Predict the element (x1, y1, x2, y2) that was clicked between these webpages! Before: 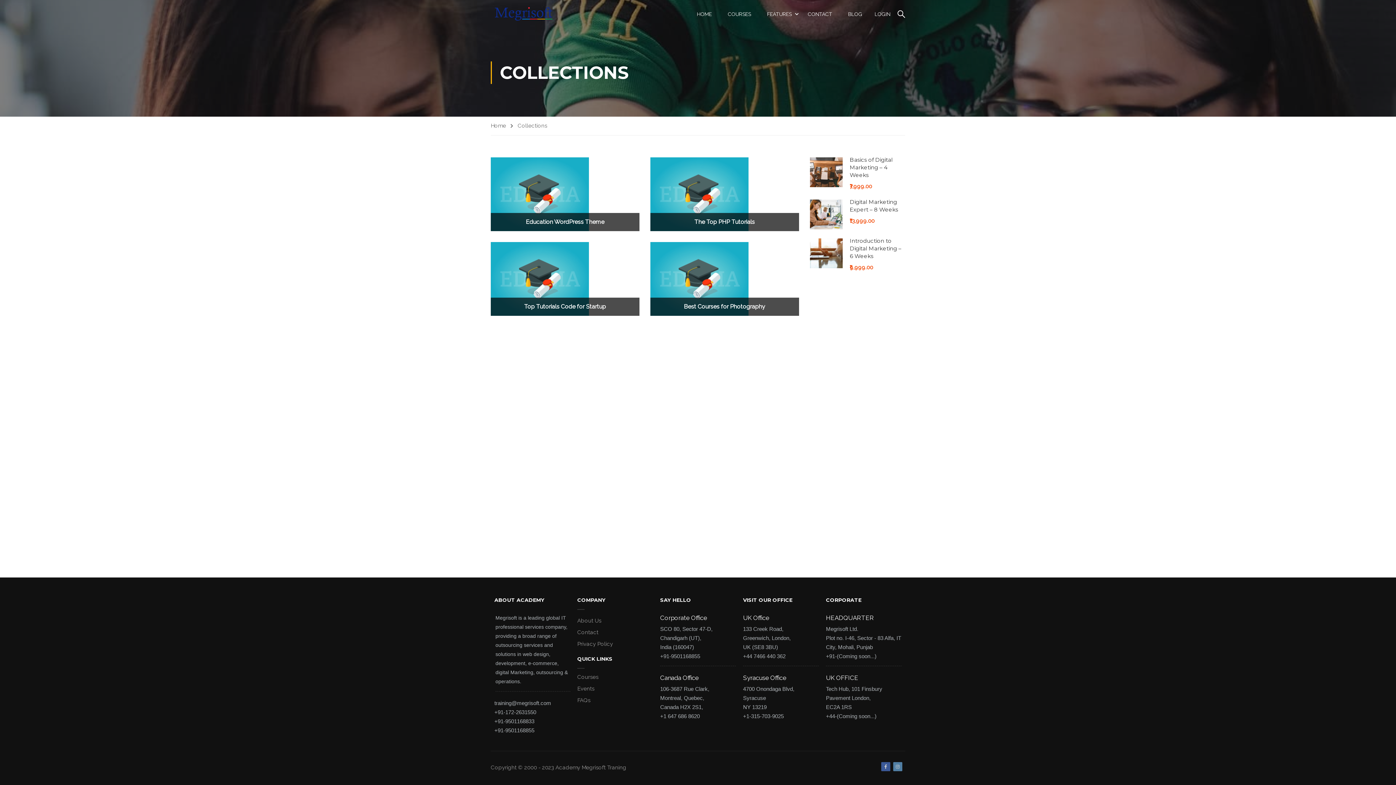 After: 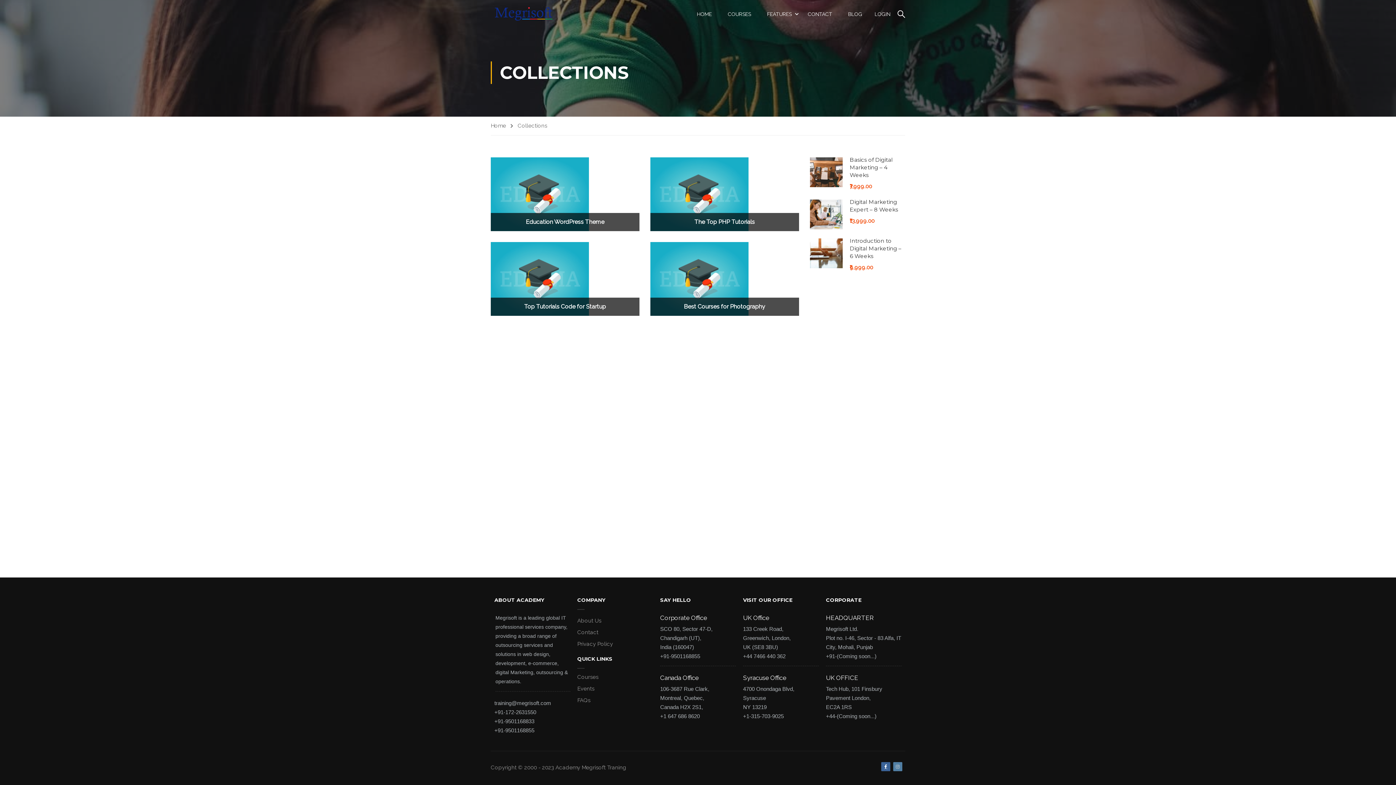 Action: bbox: (881, 762, 890, 771)